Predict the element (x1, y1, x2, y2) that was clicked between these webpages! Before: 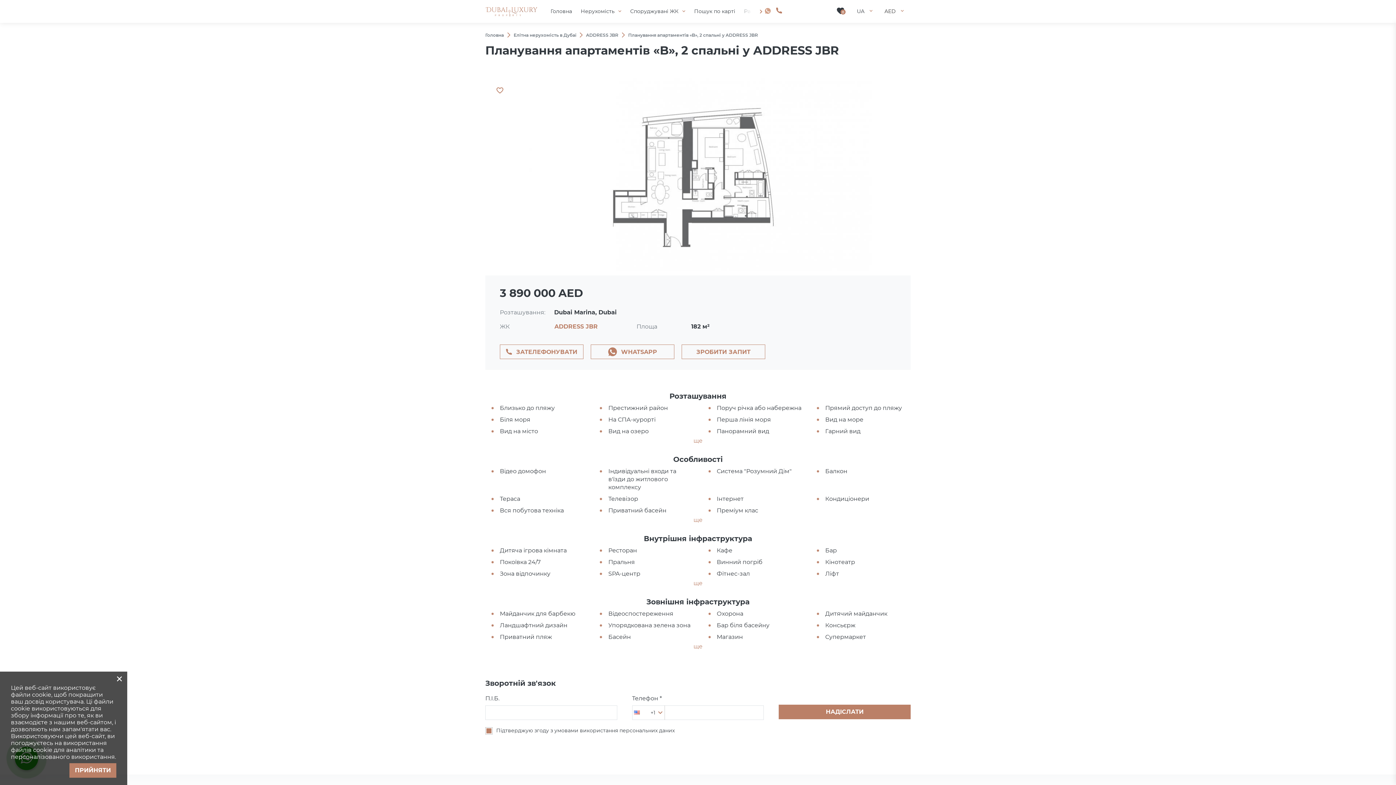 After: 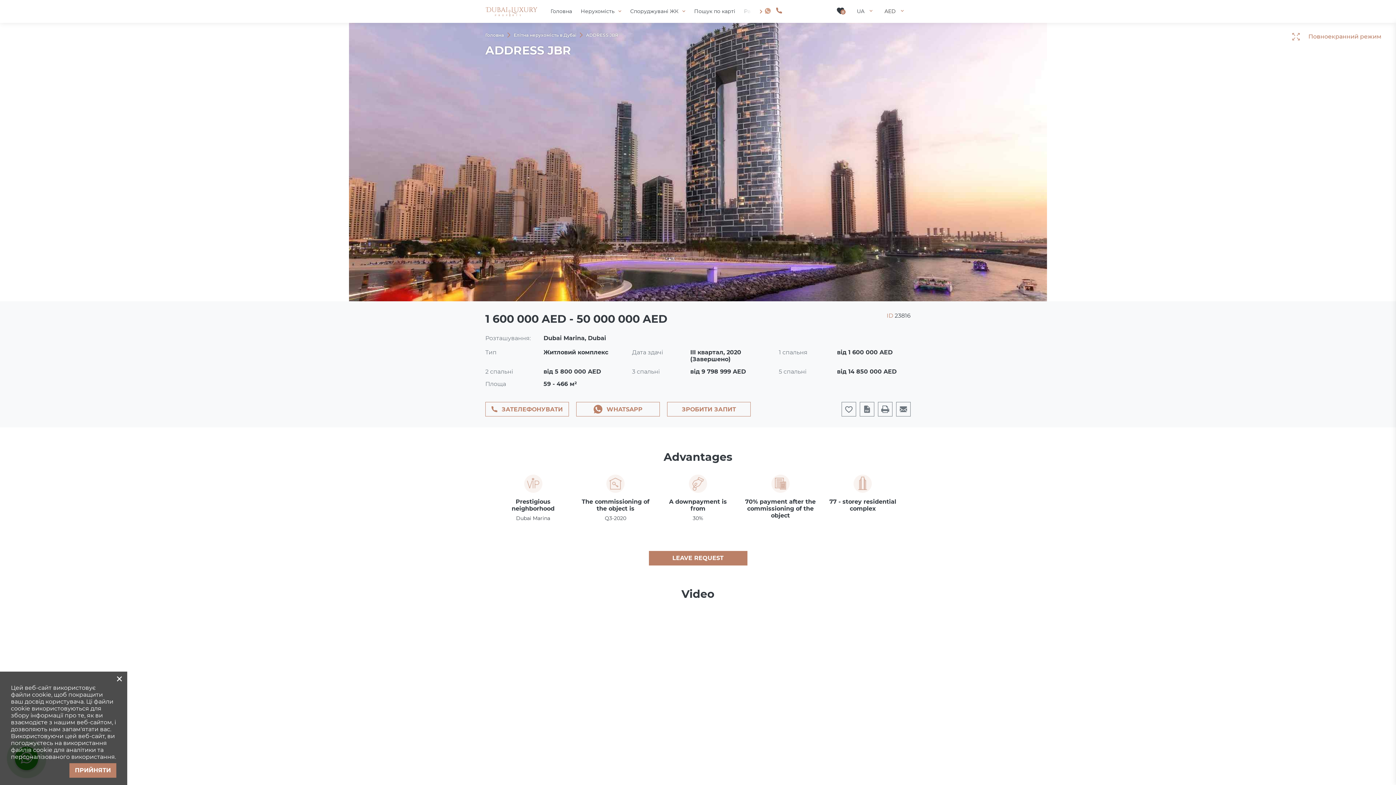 Action: bbox: (586, 32, 618, 37) label: ADDRESS JBR